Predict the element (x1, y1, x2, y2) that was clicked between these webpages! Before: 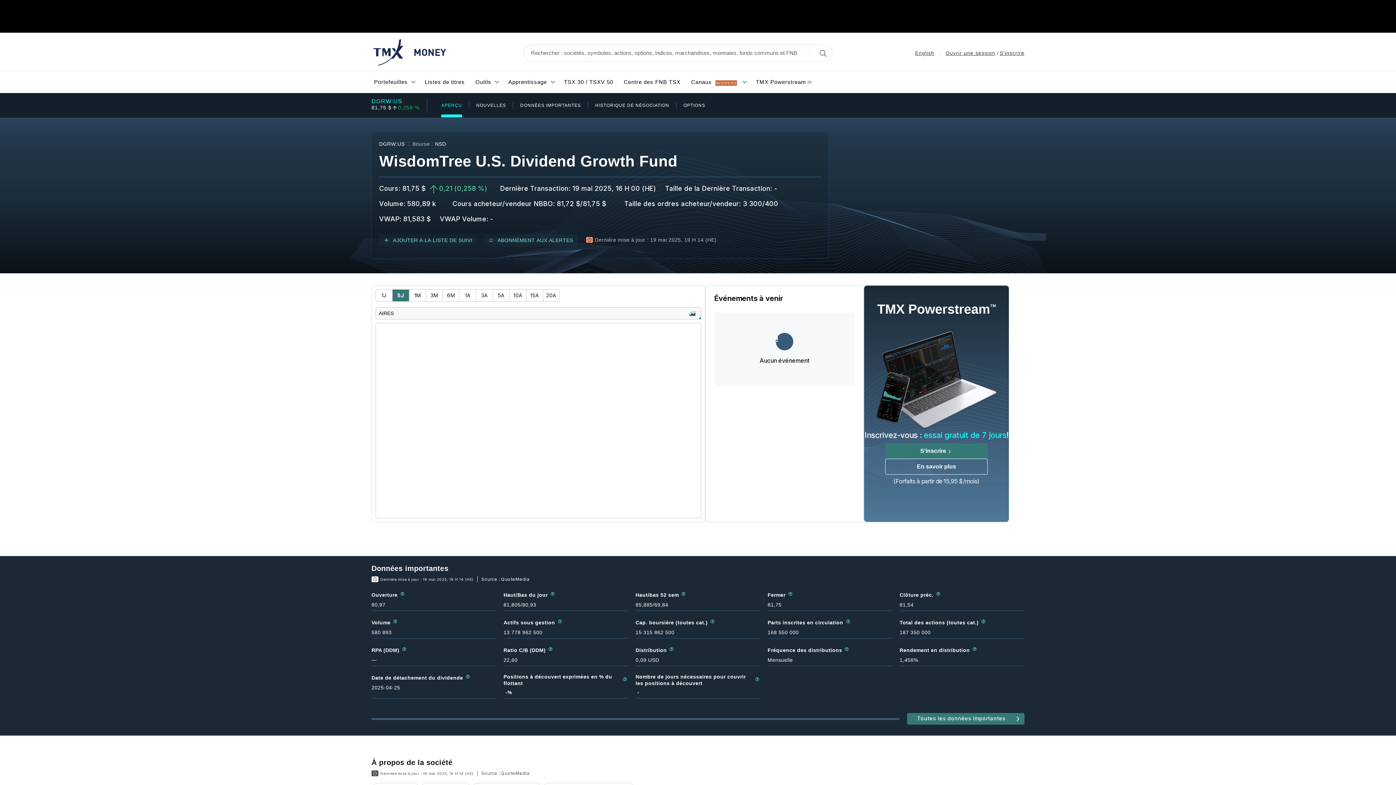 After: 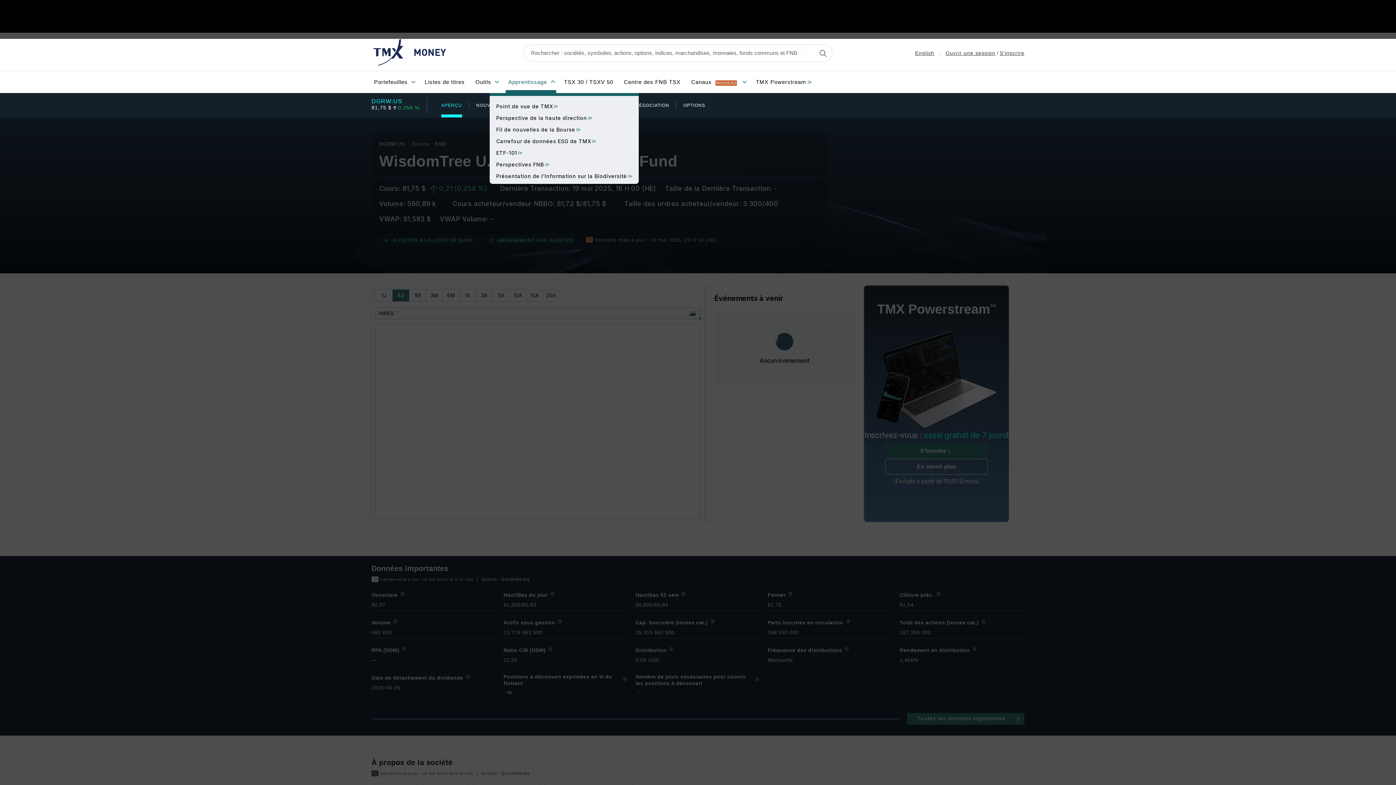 Action: label: Apprentissage bbox: (515, 71, 569, 93)